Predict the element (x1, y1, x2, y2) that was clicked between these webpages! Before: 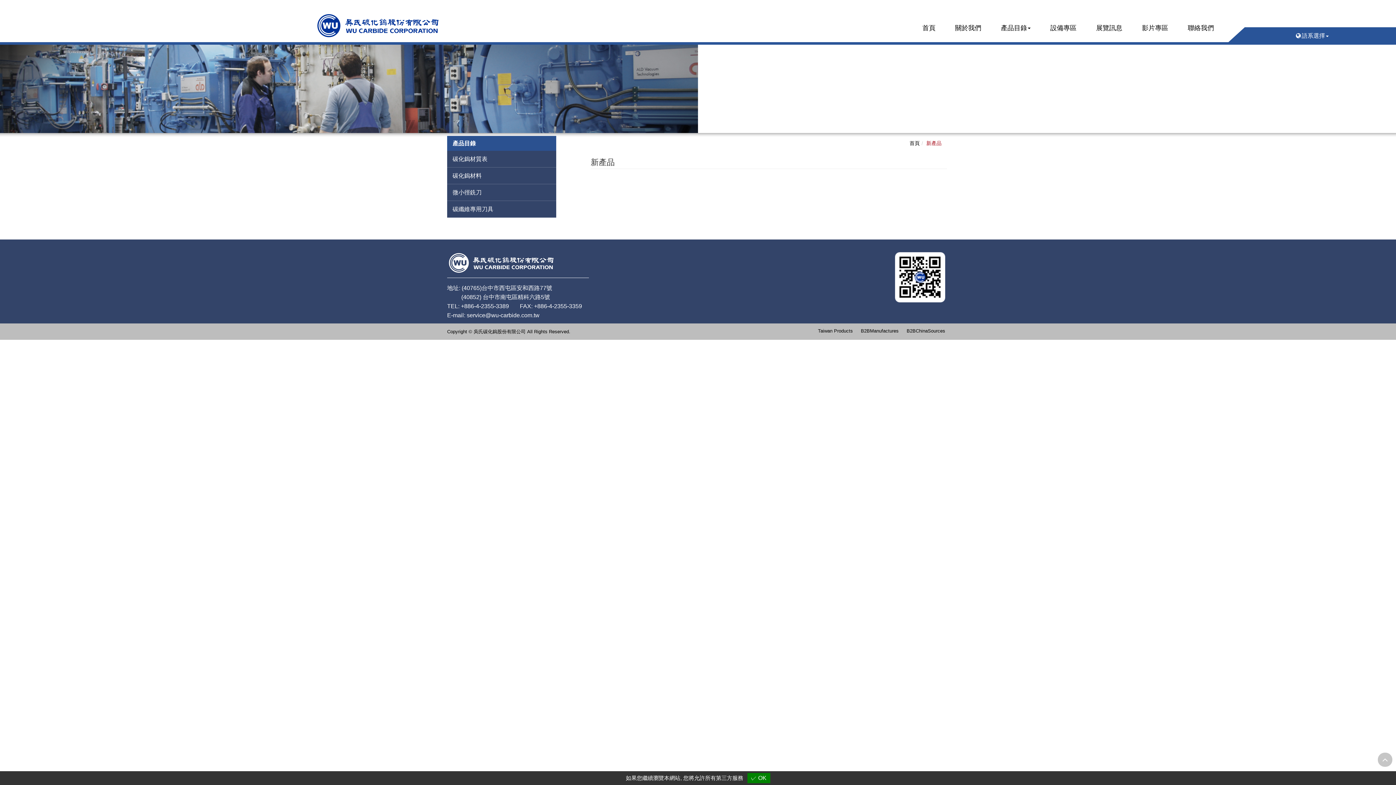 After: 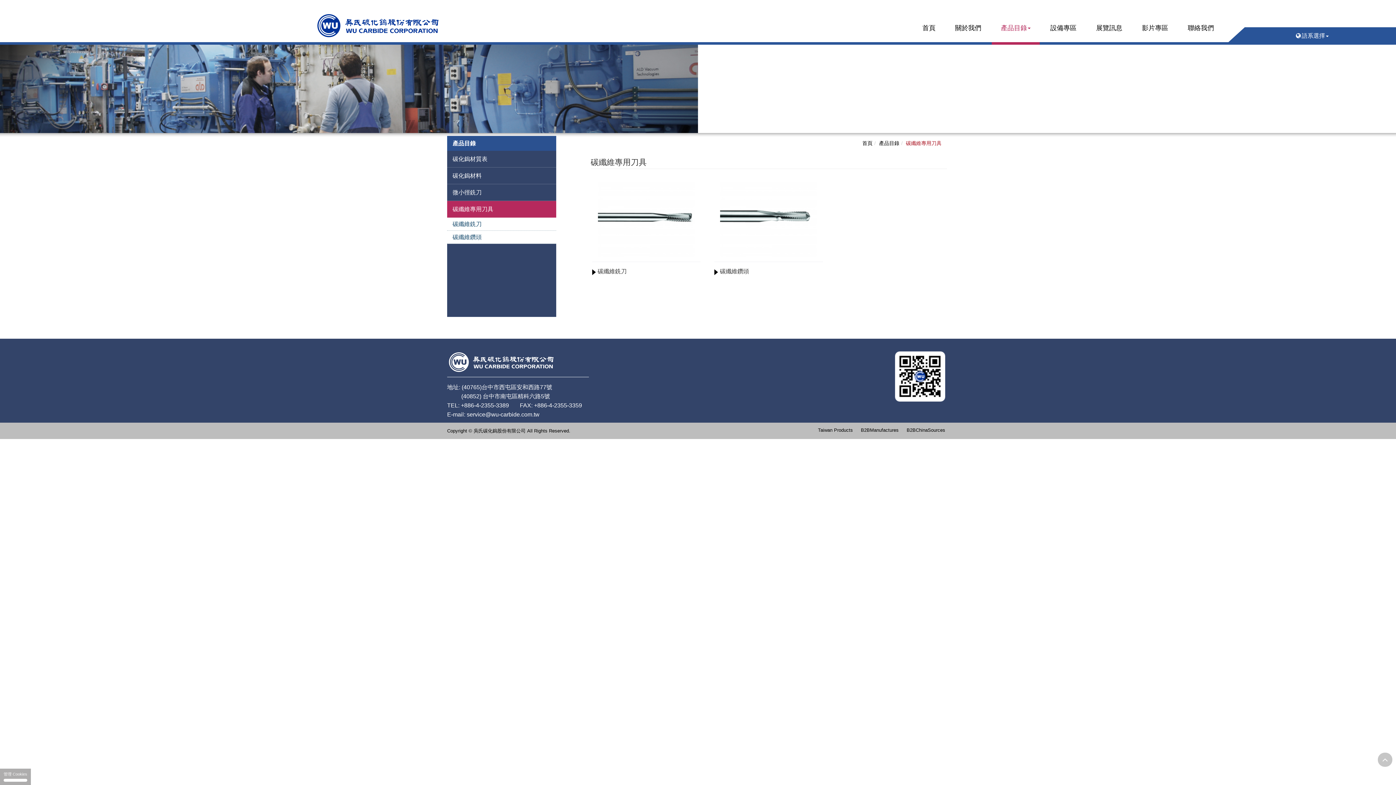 Action: label: 碳纖維專用刀具 bbox: (447, 201, 556, 217)